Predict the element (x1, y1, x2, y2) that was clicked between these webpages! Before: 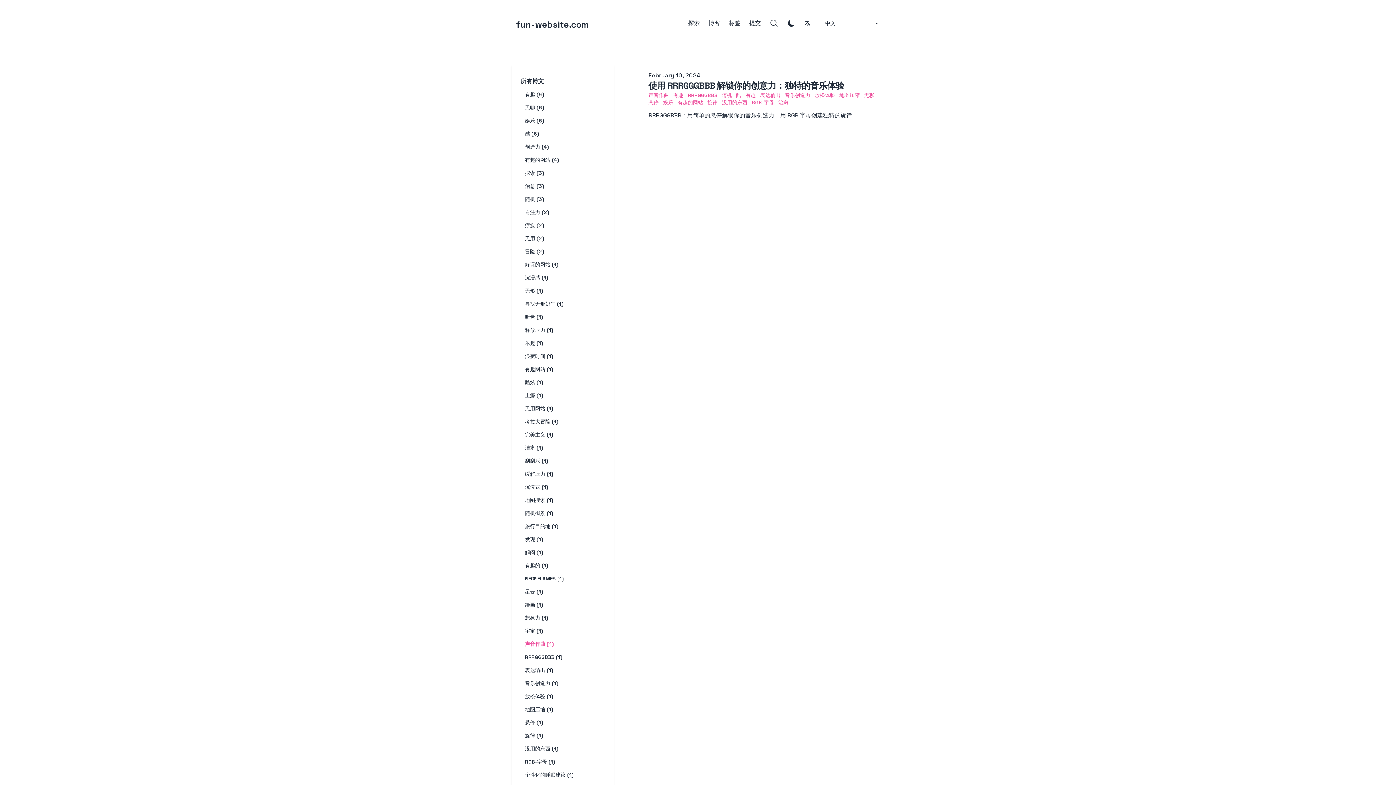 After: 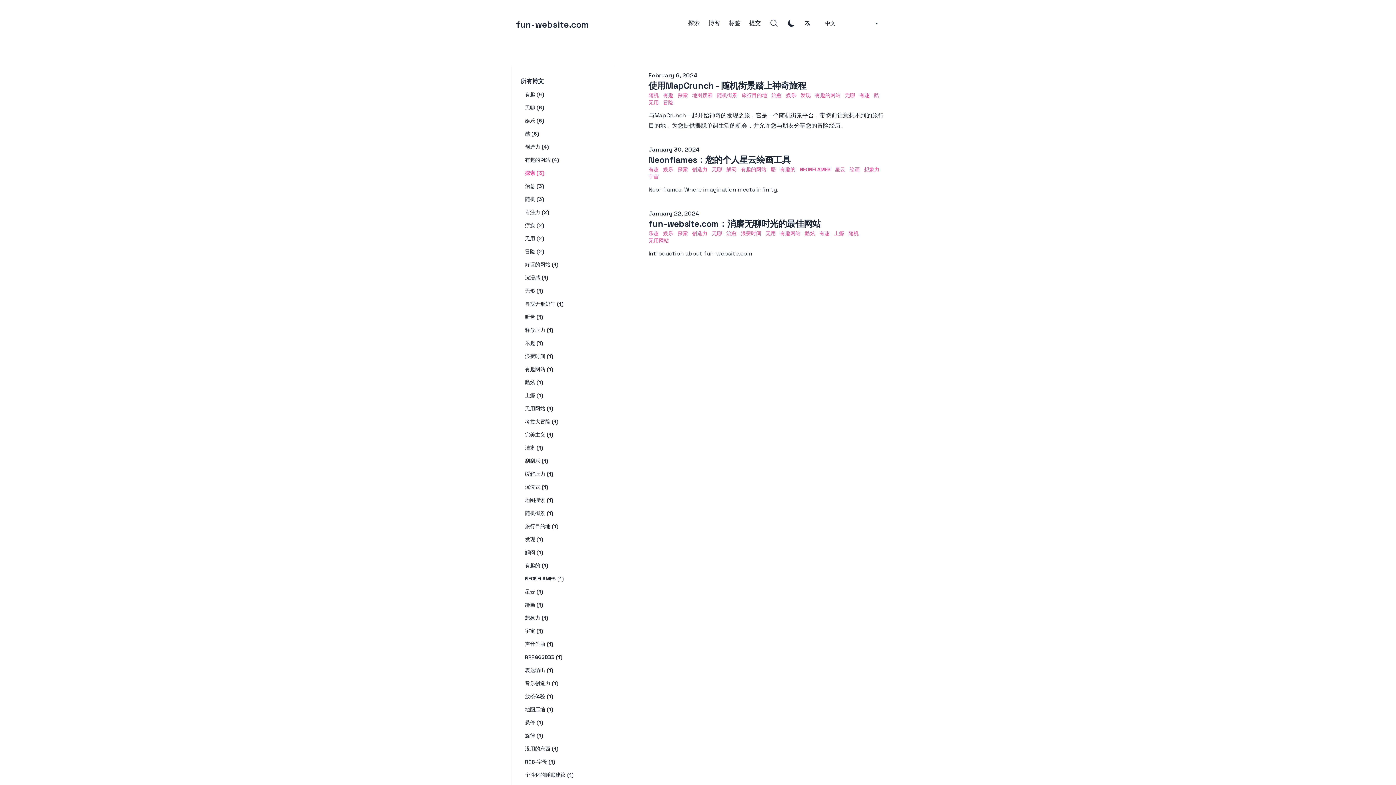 Action: bbox: (520, 166, 548, 179) label: View posts tagged 探索